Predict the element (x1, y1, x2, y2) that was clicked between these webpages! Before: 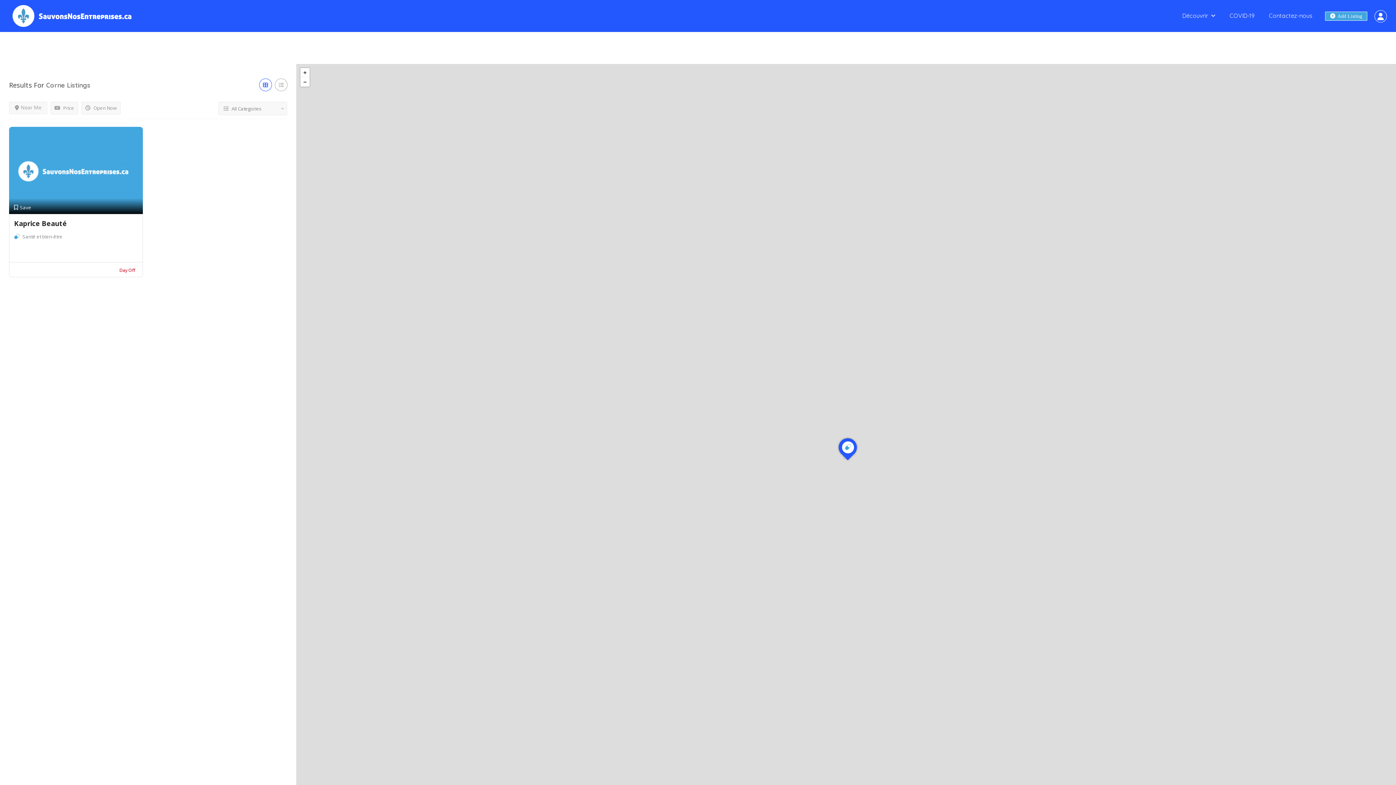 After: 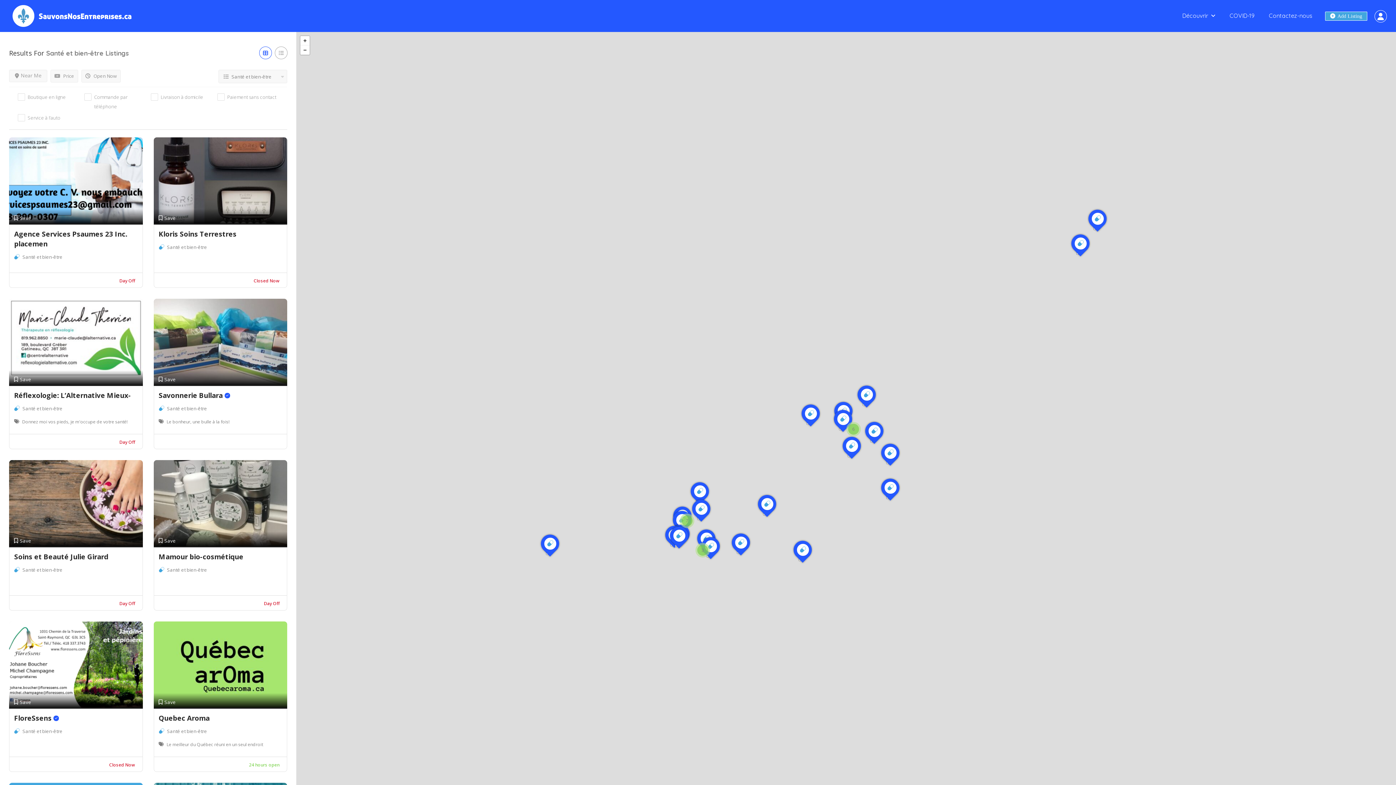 Action: bbox: (22, 233, 62, 240) label: Santé et bien-être